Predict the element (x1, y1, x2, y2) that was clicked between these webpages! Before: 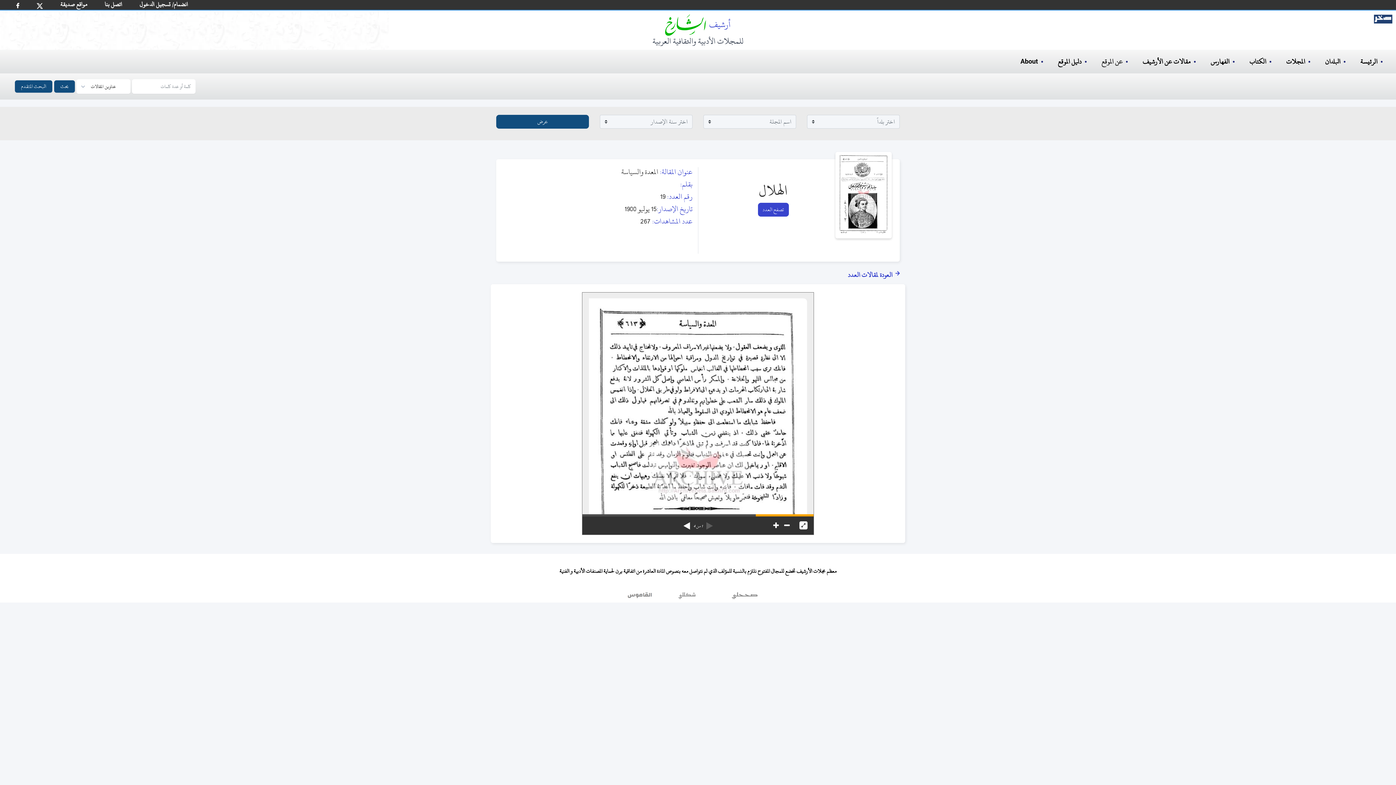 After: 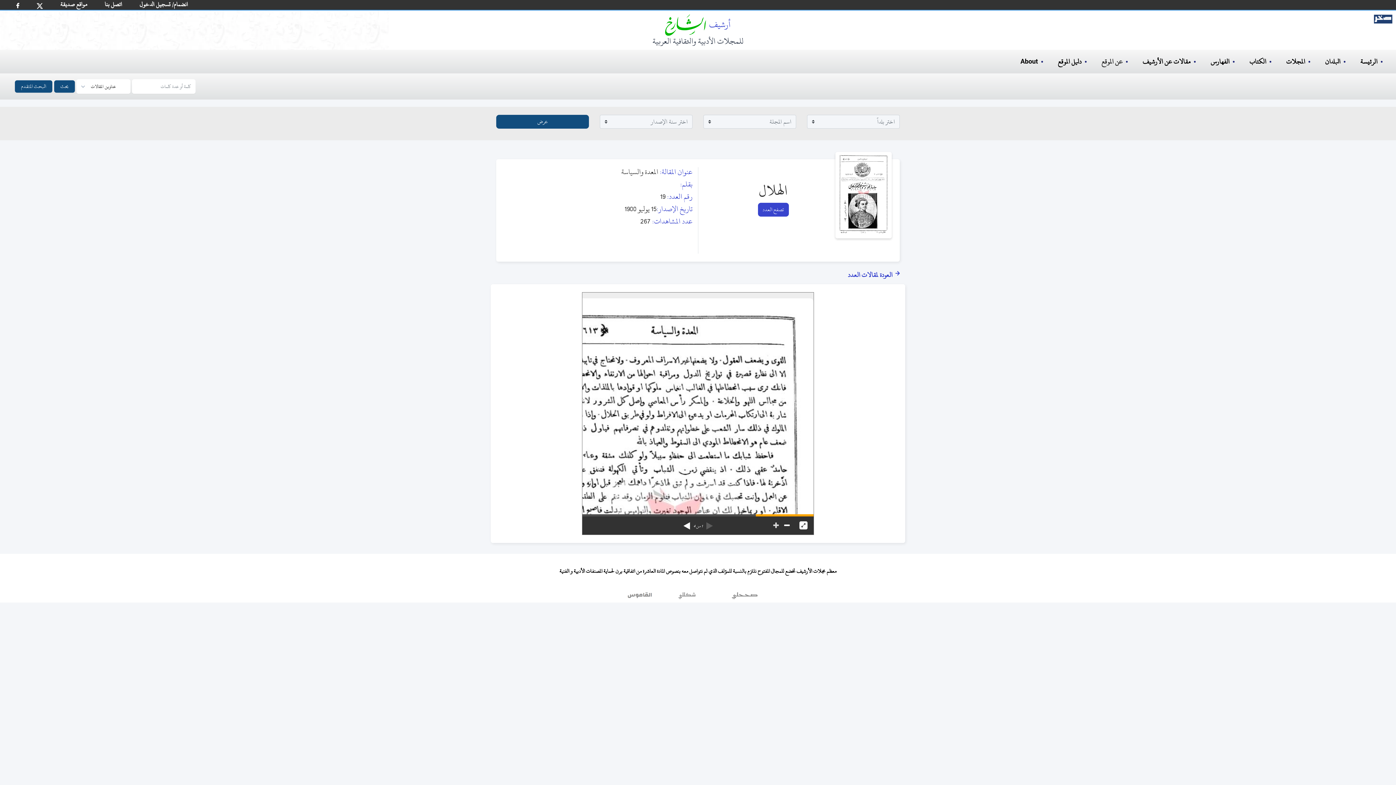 Action: bbox: (773, 516, 778, 534)